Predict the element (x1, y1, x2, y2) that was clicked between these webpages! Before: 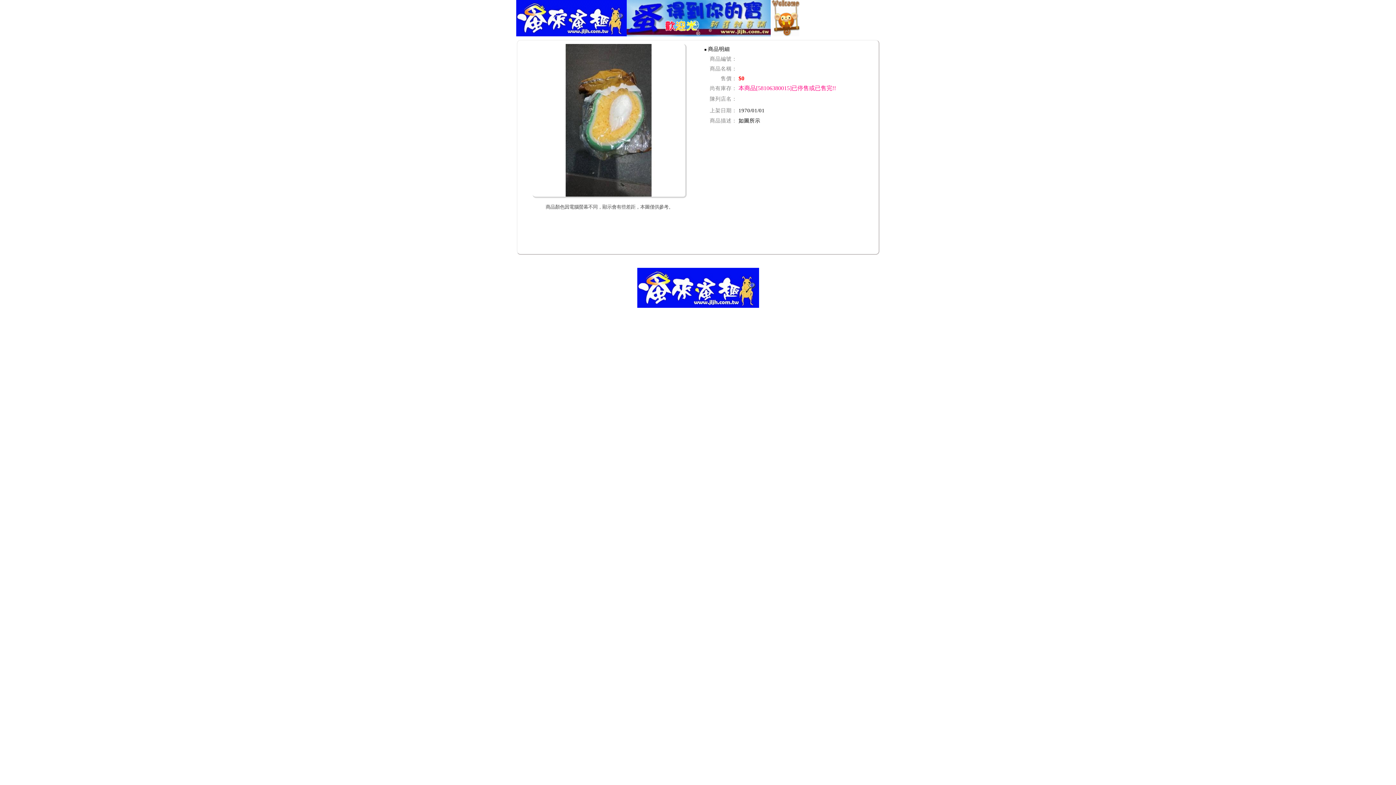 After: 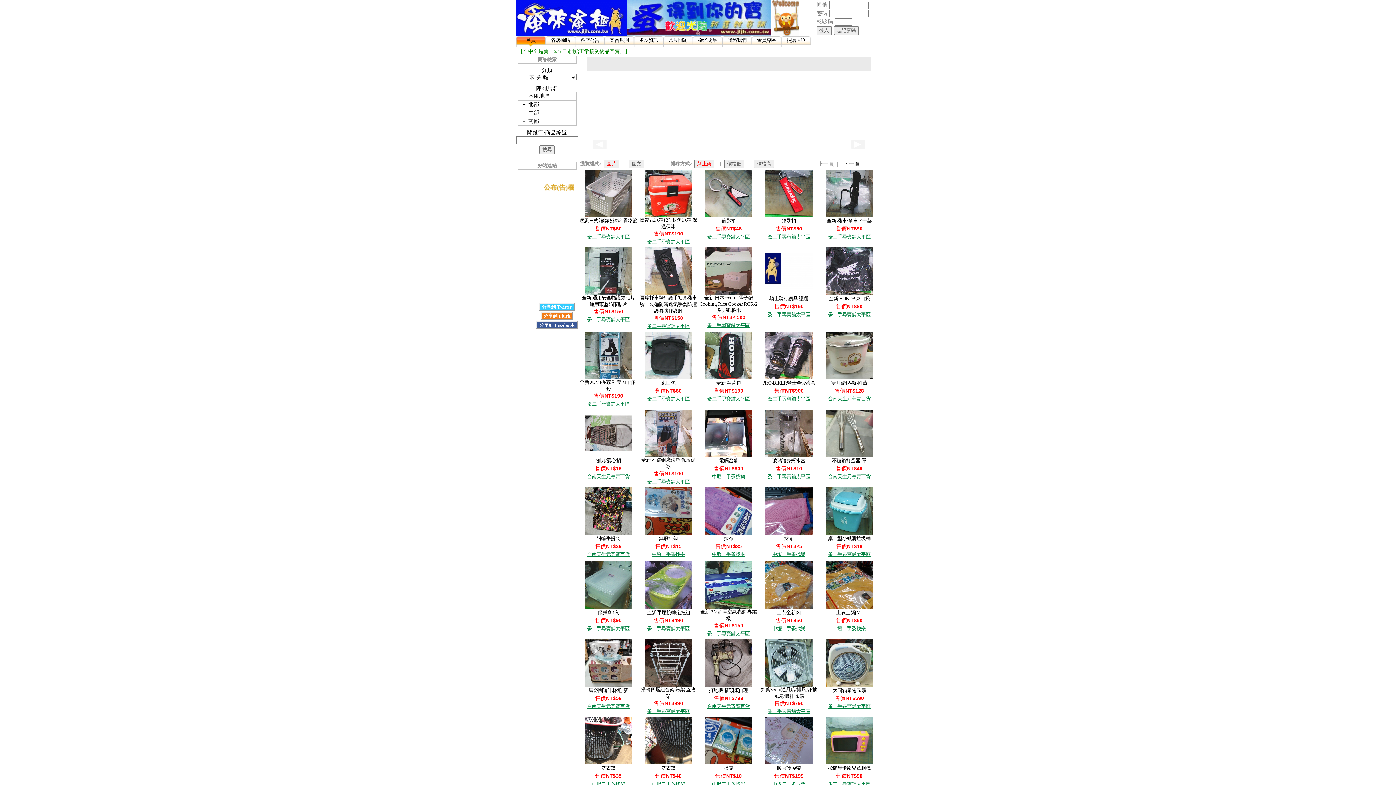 Action: bbox: (516, 31, 626, 37)